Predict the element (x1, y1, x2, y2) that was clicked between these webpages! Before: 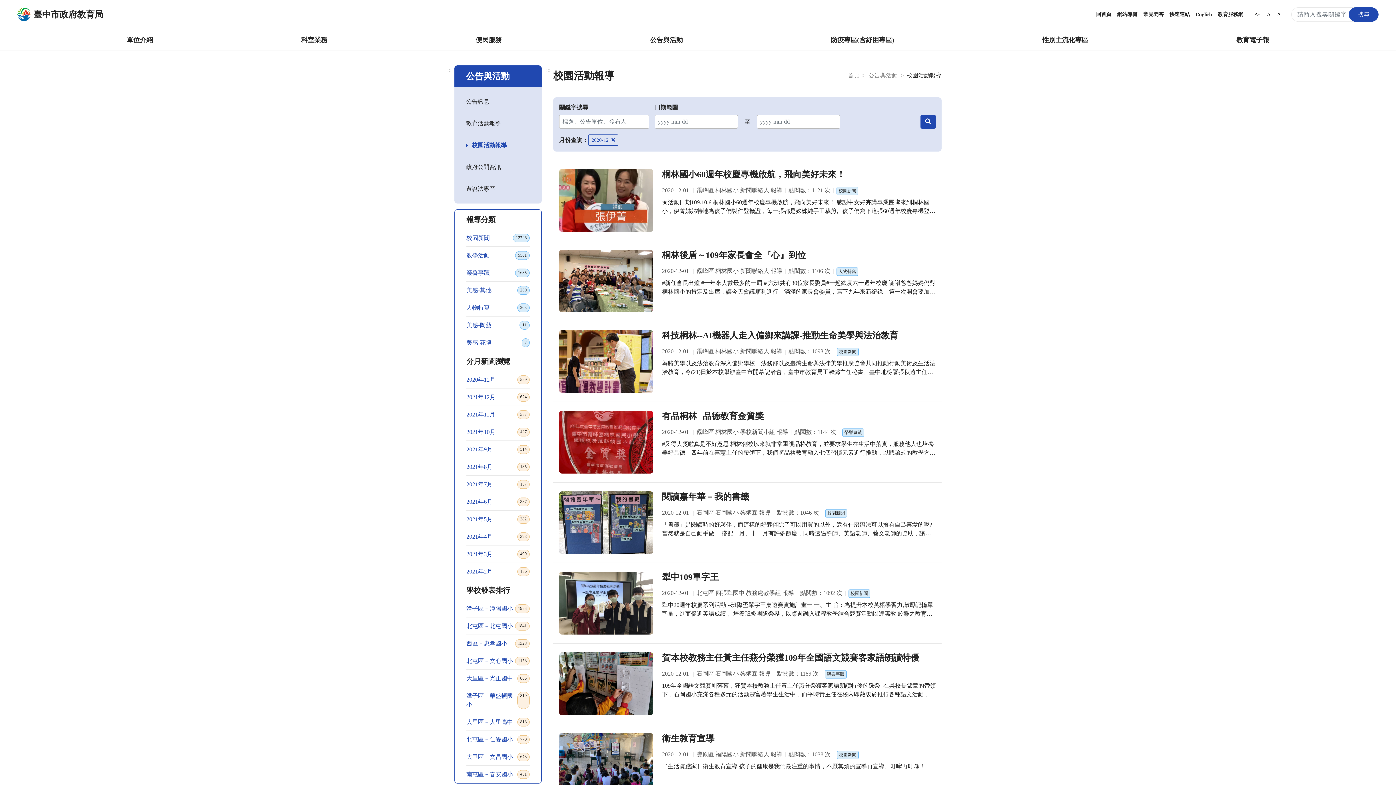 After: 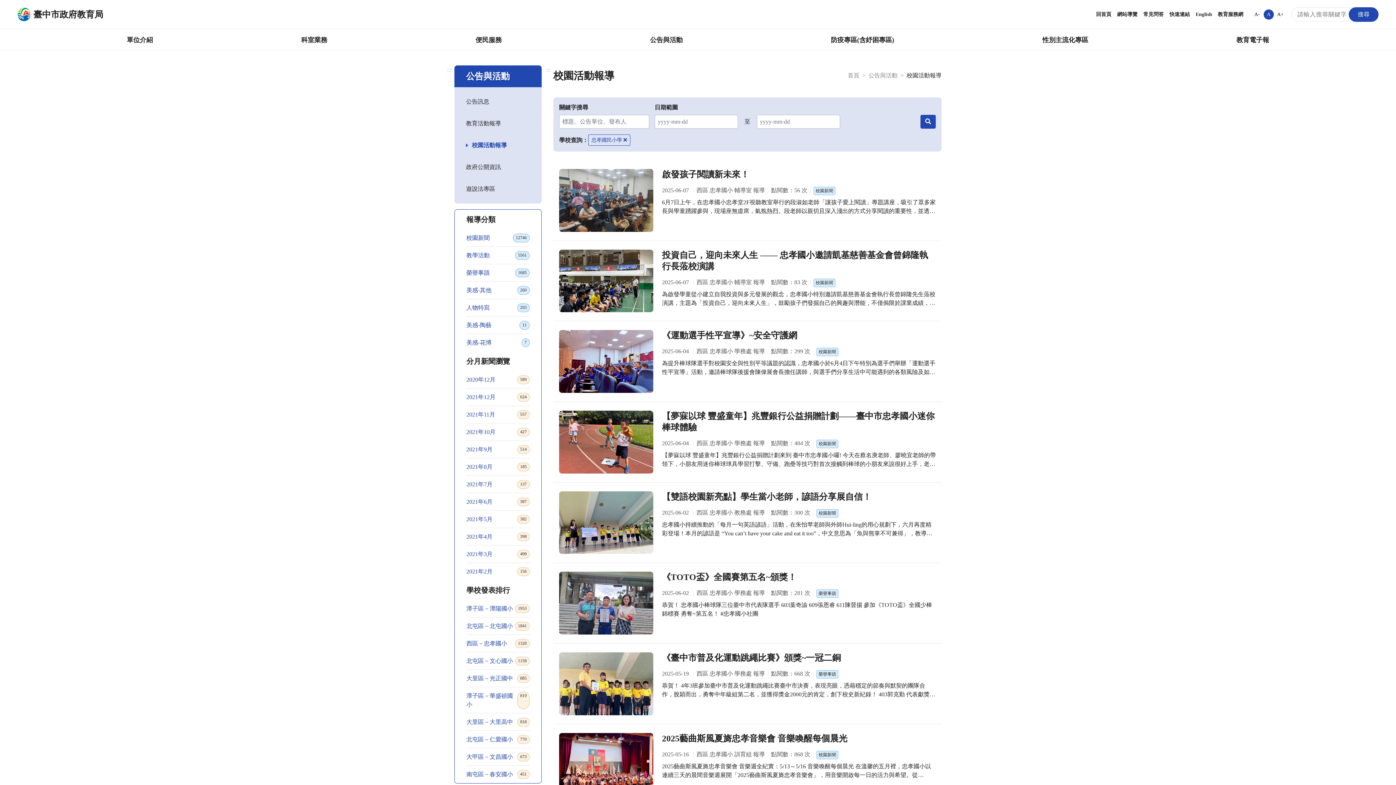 Action: label: 西區－忠孝國小
1328 bbox: (454, 635, 541, 652)